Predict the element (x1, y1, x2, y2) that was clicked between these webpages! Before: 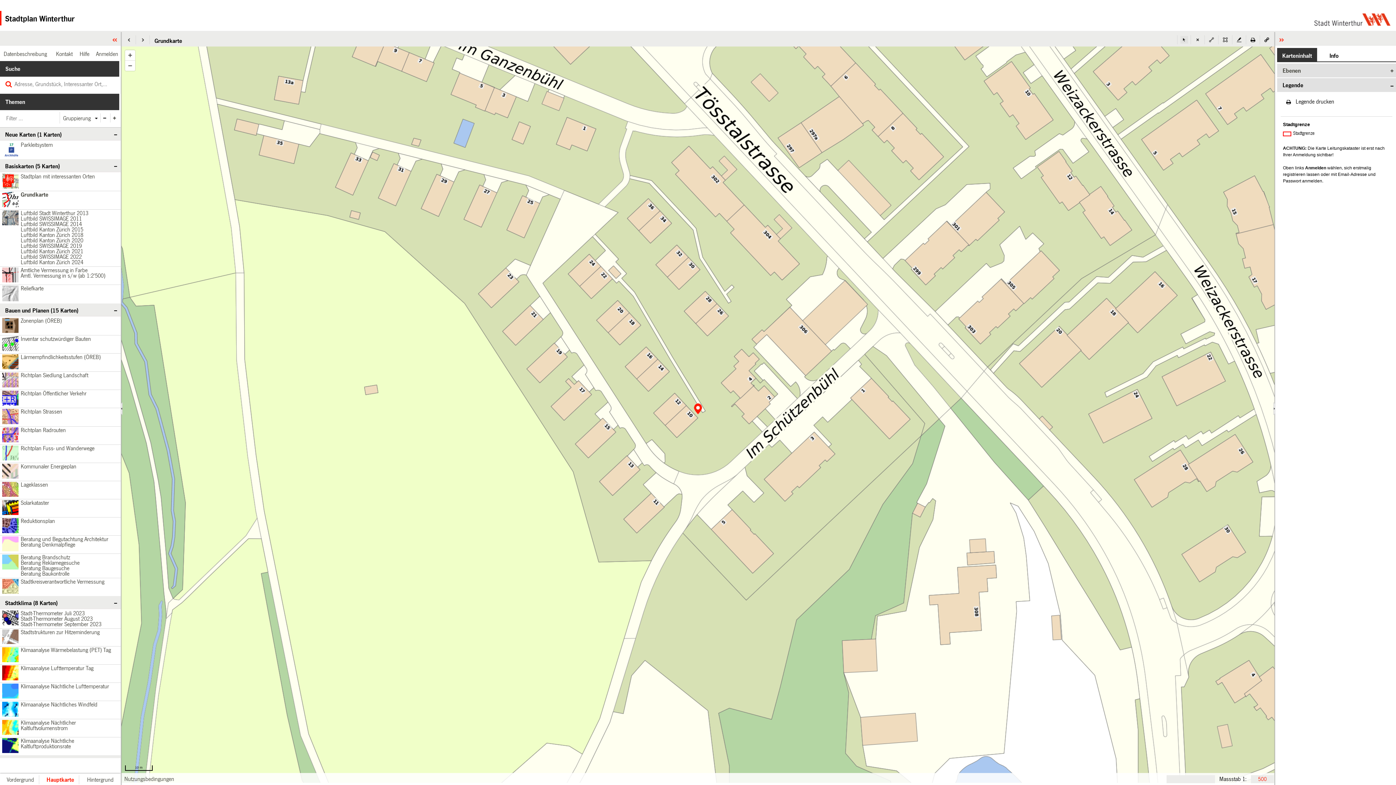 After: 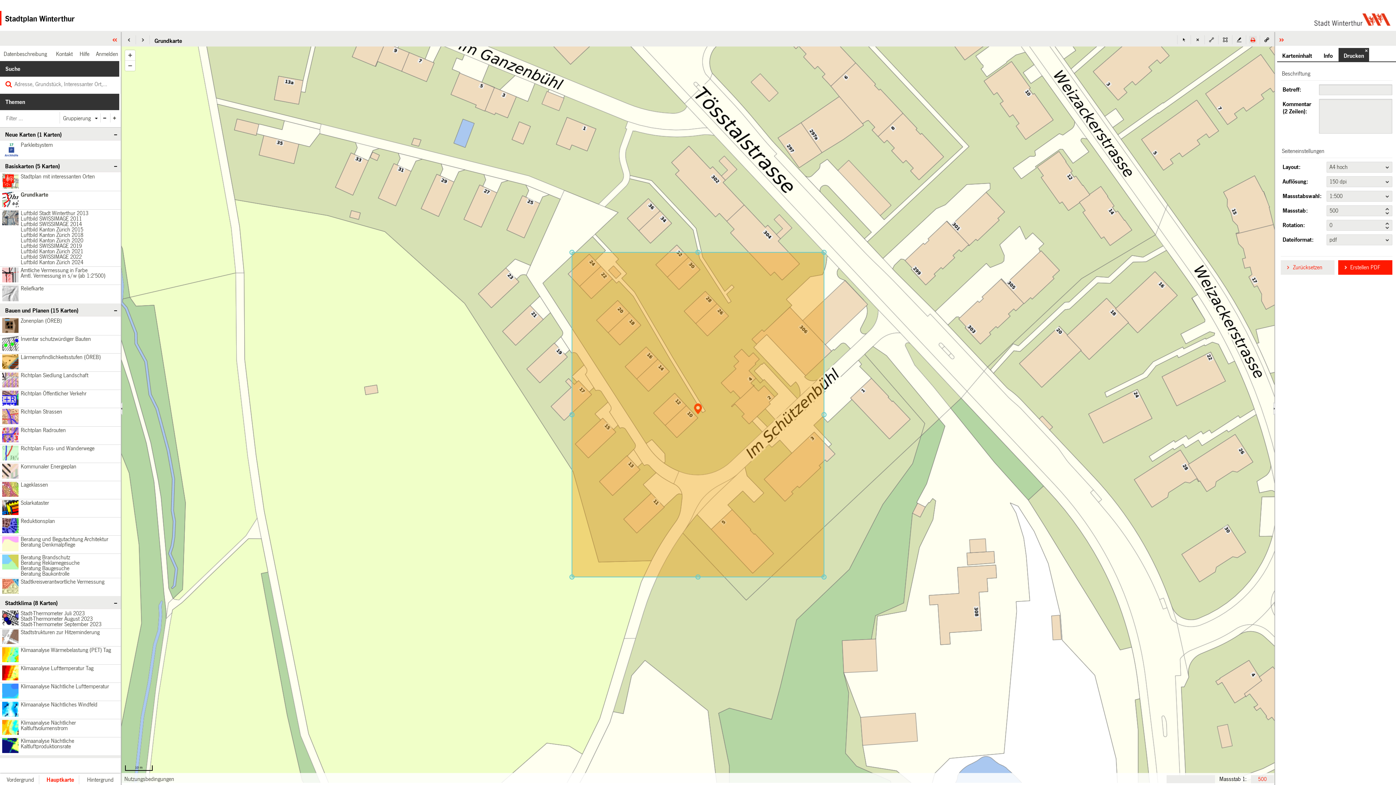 Action: label:   bbox: (1246, 35, 1260, 44)